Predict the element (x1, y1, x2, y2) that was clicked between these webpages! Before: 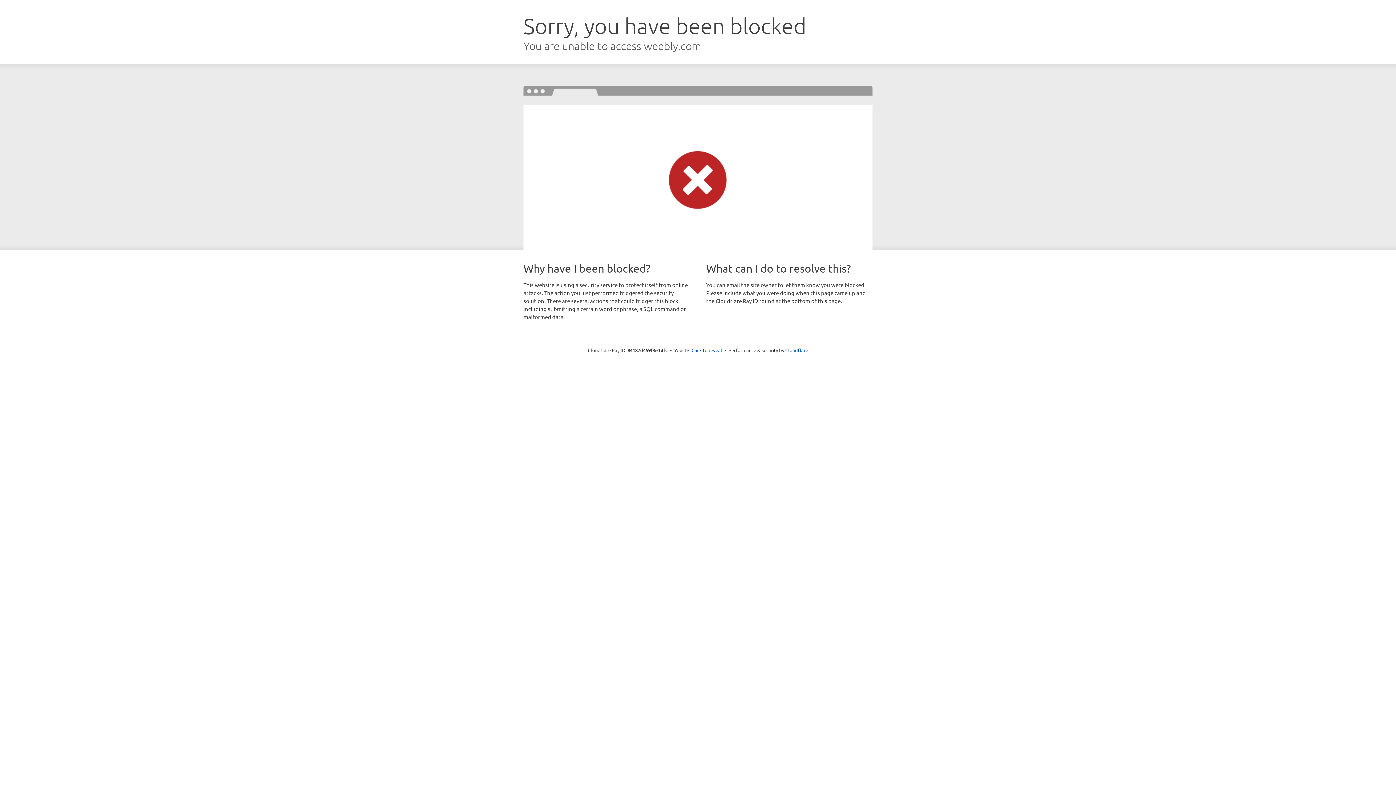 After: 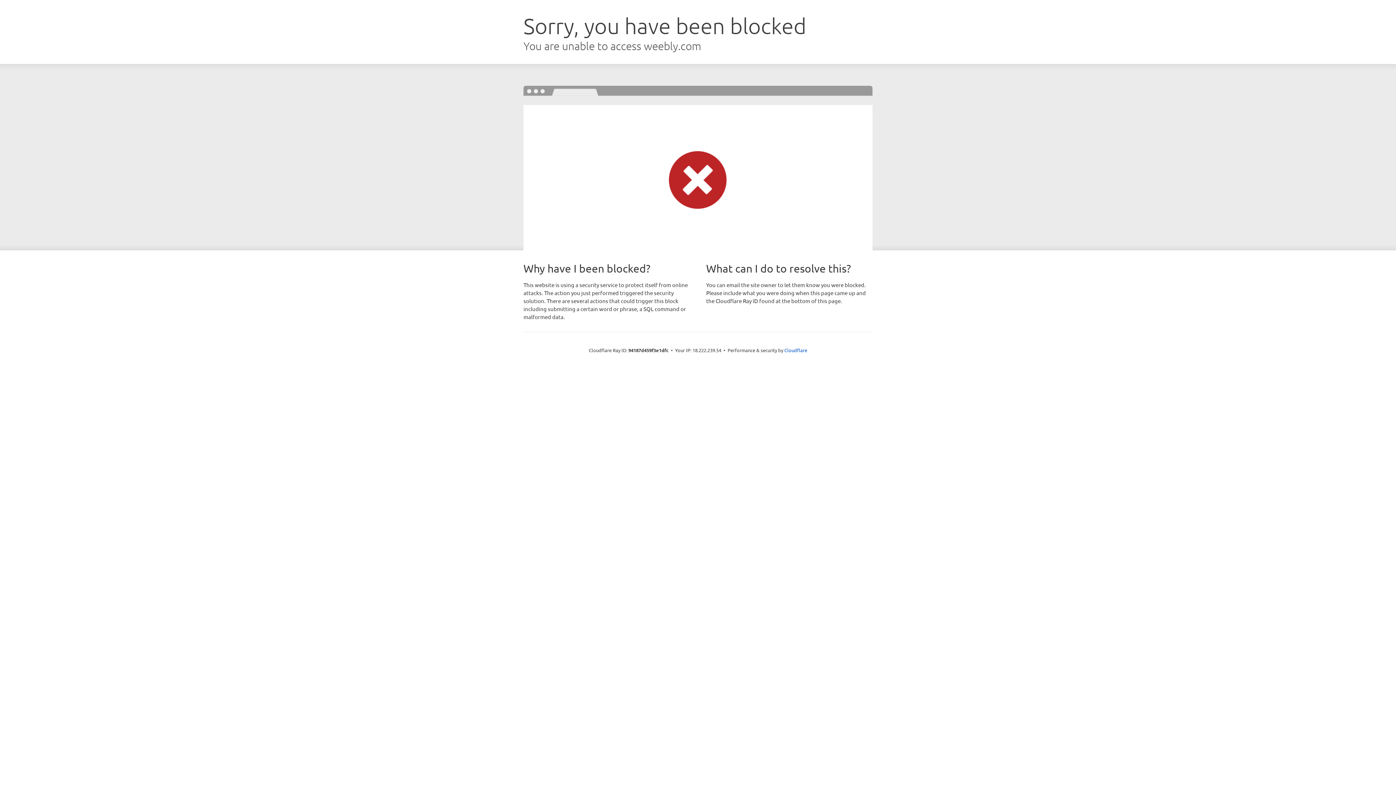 Action: label: Click to reveal bbox: (691, 346, 722, 353)